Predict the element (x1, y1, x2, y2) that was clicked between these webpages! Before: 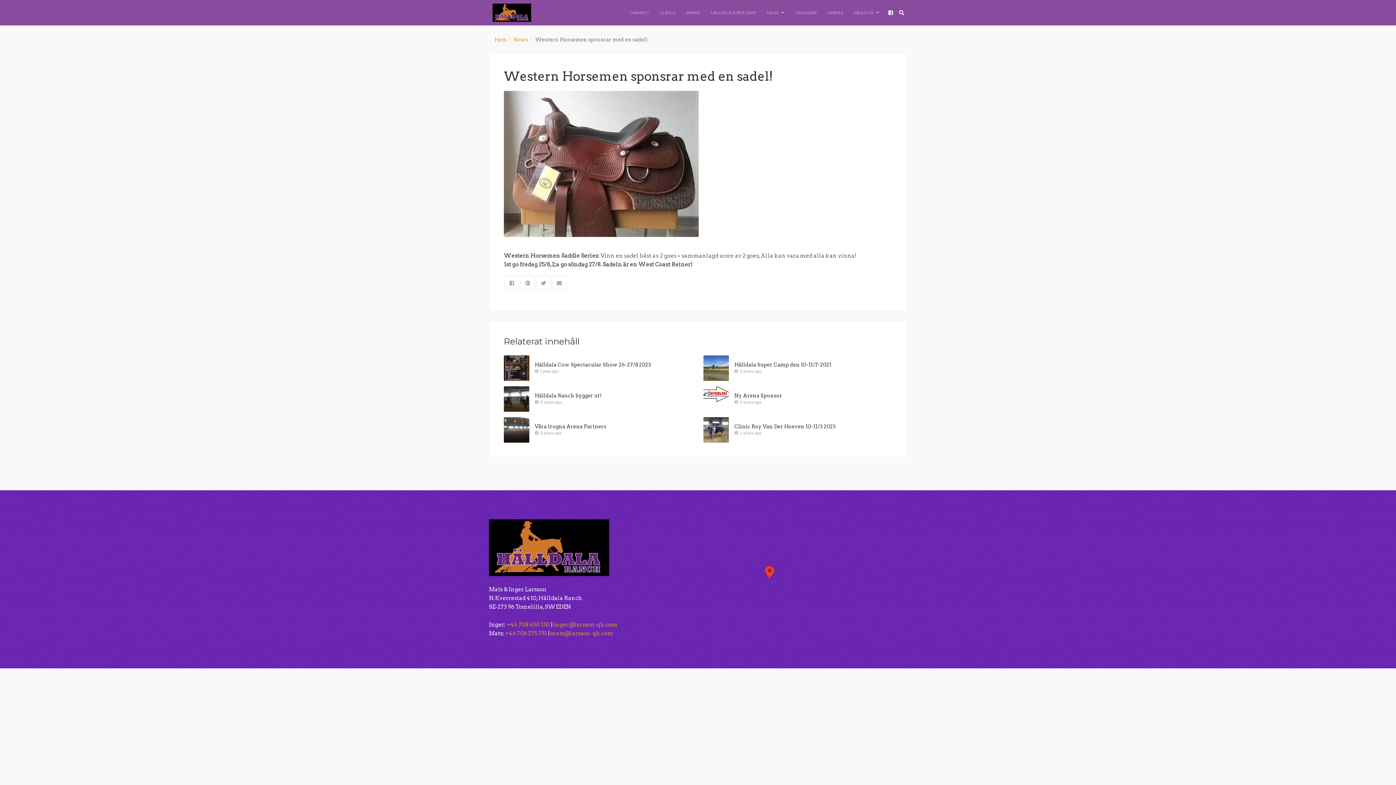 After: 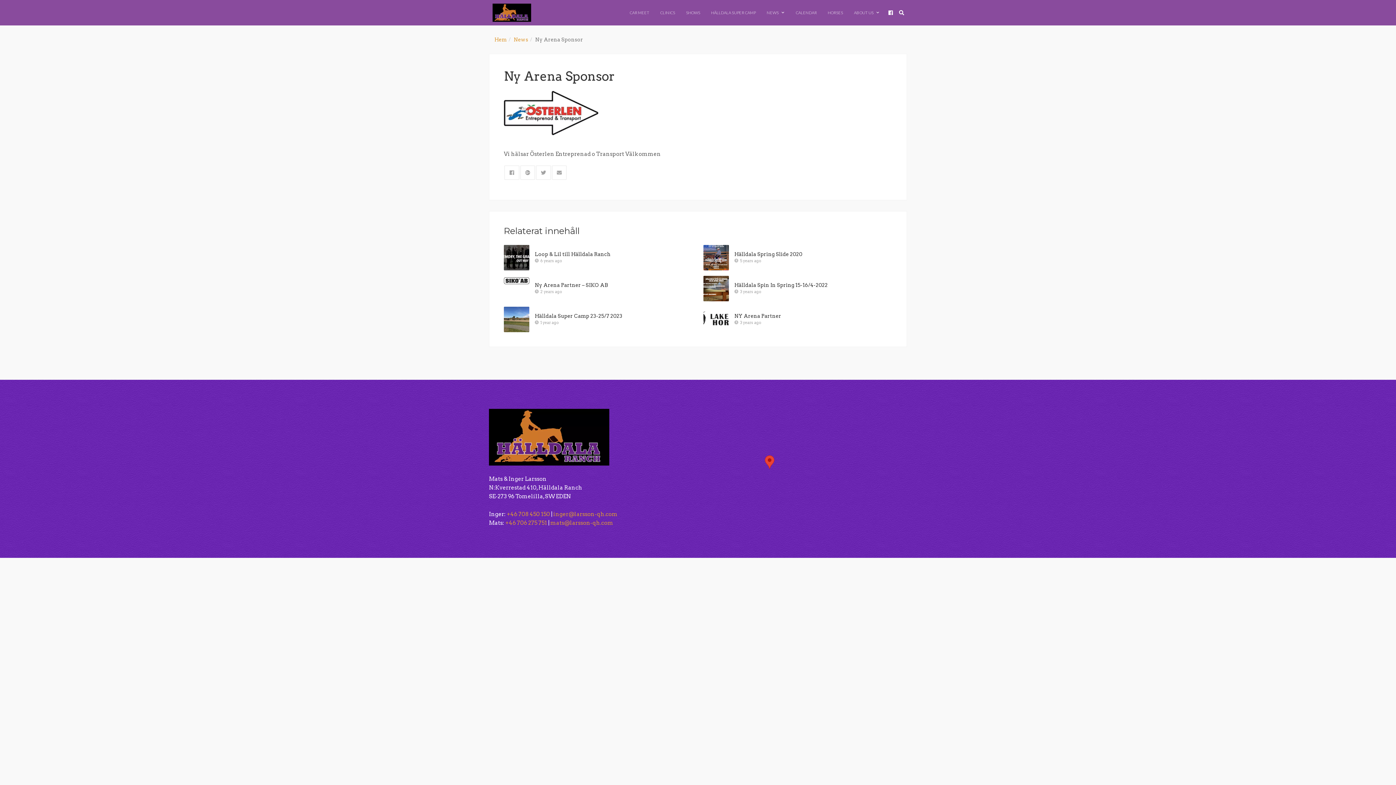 Action: bbox: (703, 386, 729, 402)